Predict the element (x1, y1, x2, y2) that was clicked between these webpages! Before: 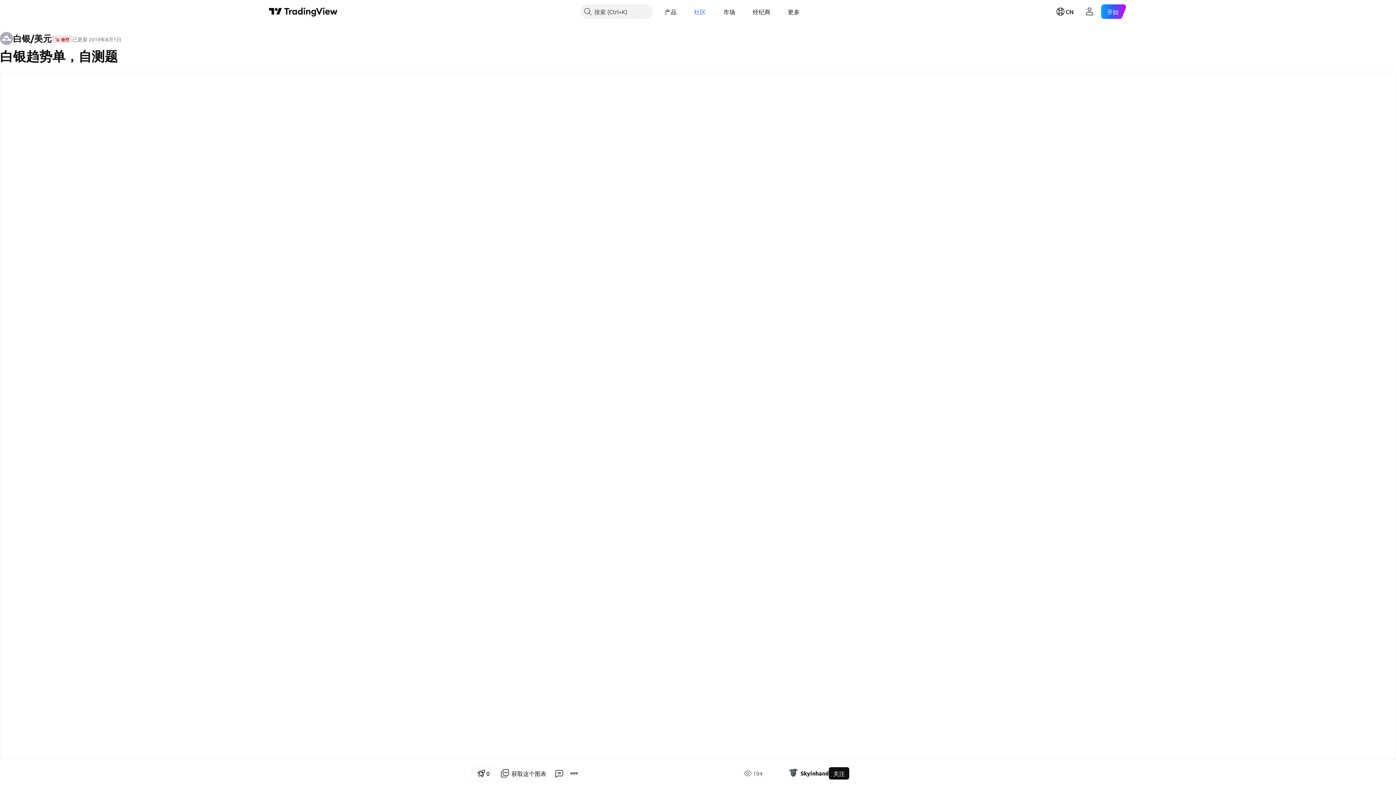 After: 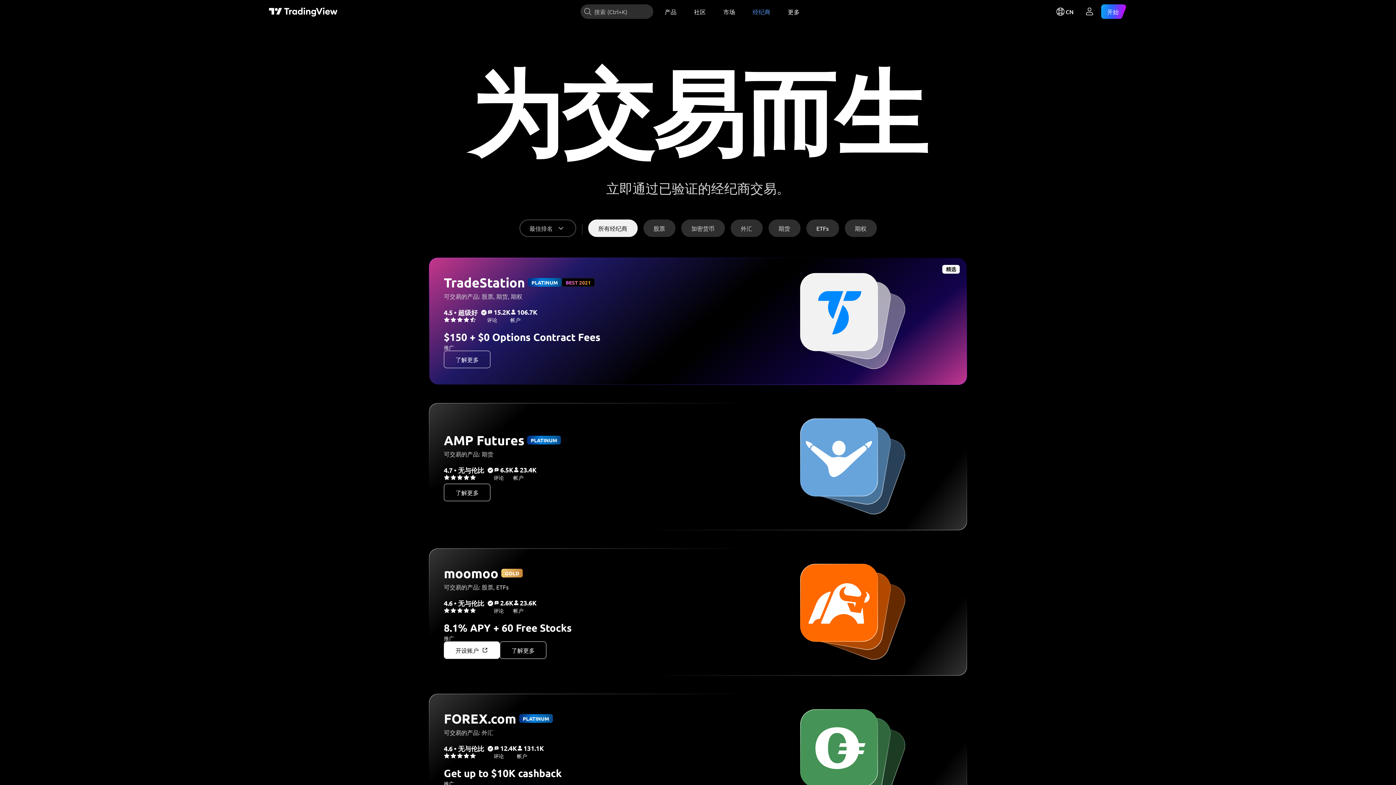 Action: label: 经纪商 bbox: (747, 4, 776, 18)